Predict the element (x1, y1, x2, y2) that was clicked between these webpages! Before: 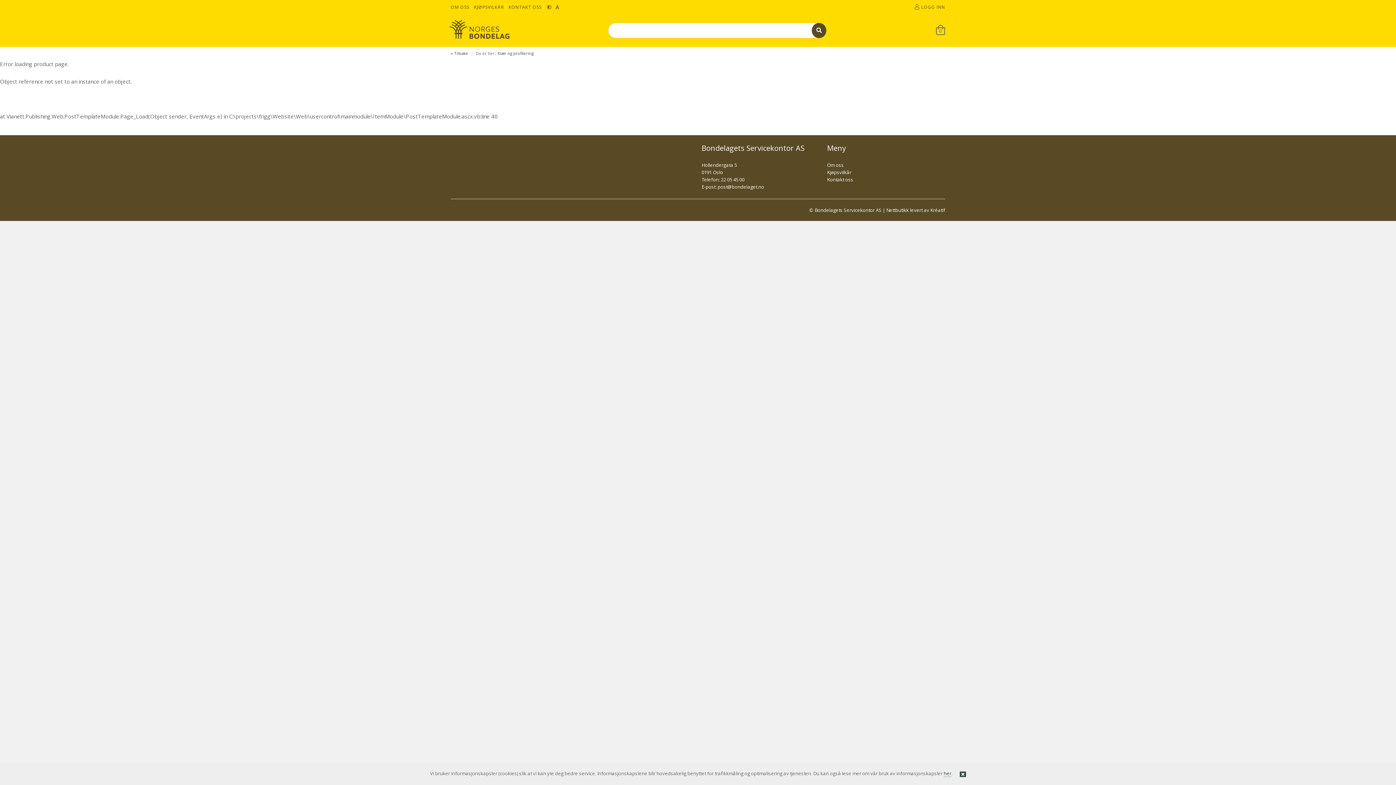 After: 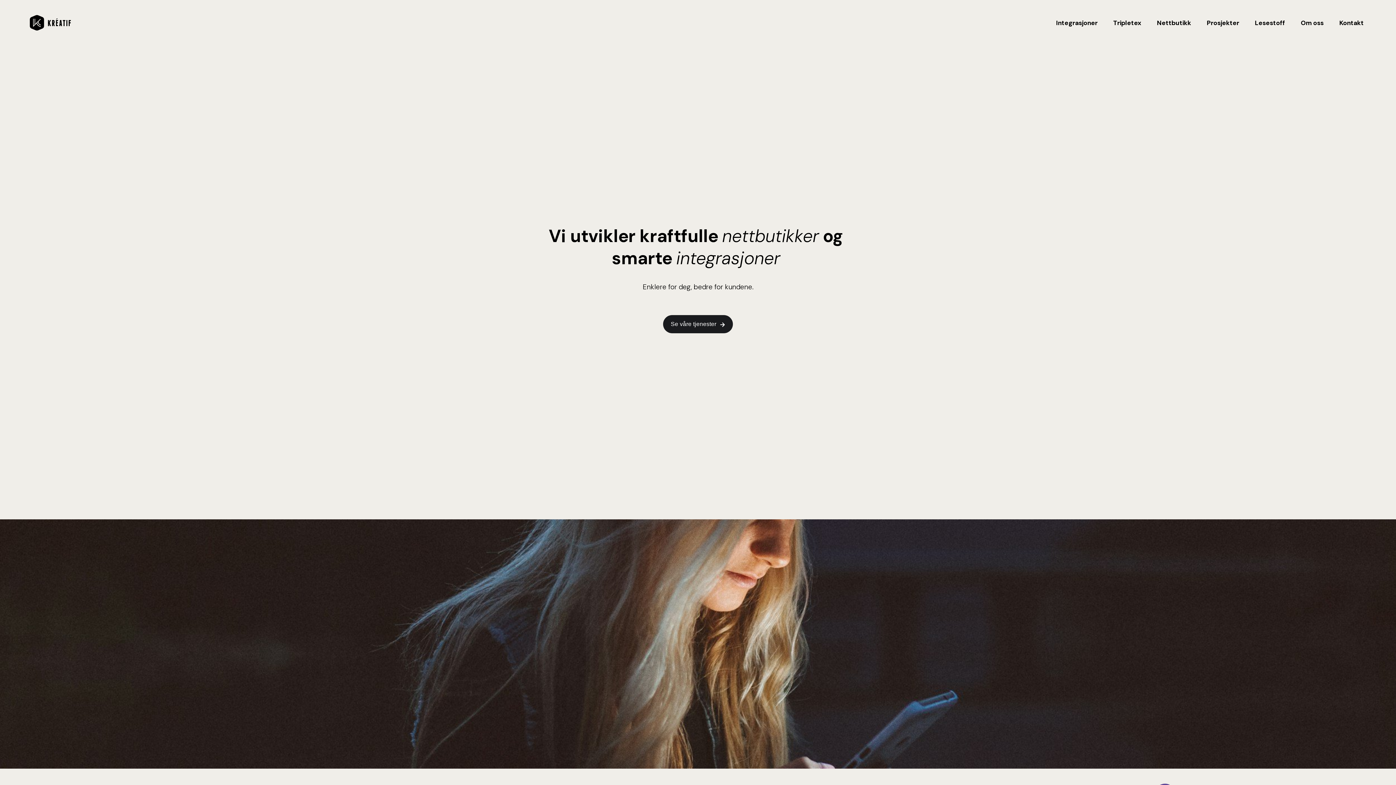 Action: label: Nettbutikk levert av Kréatif bbox: (886, 206, 945, 213)